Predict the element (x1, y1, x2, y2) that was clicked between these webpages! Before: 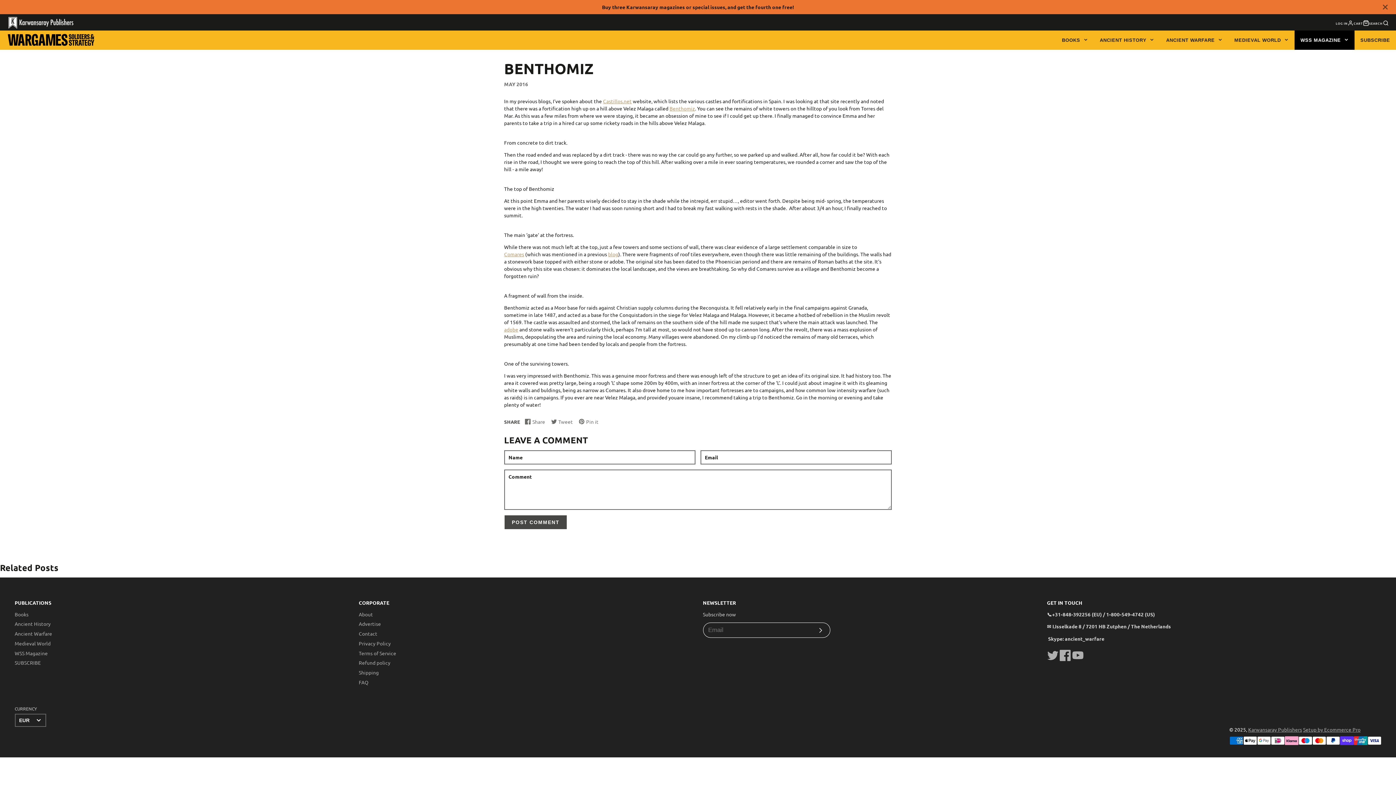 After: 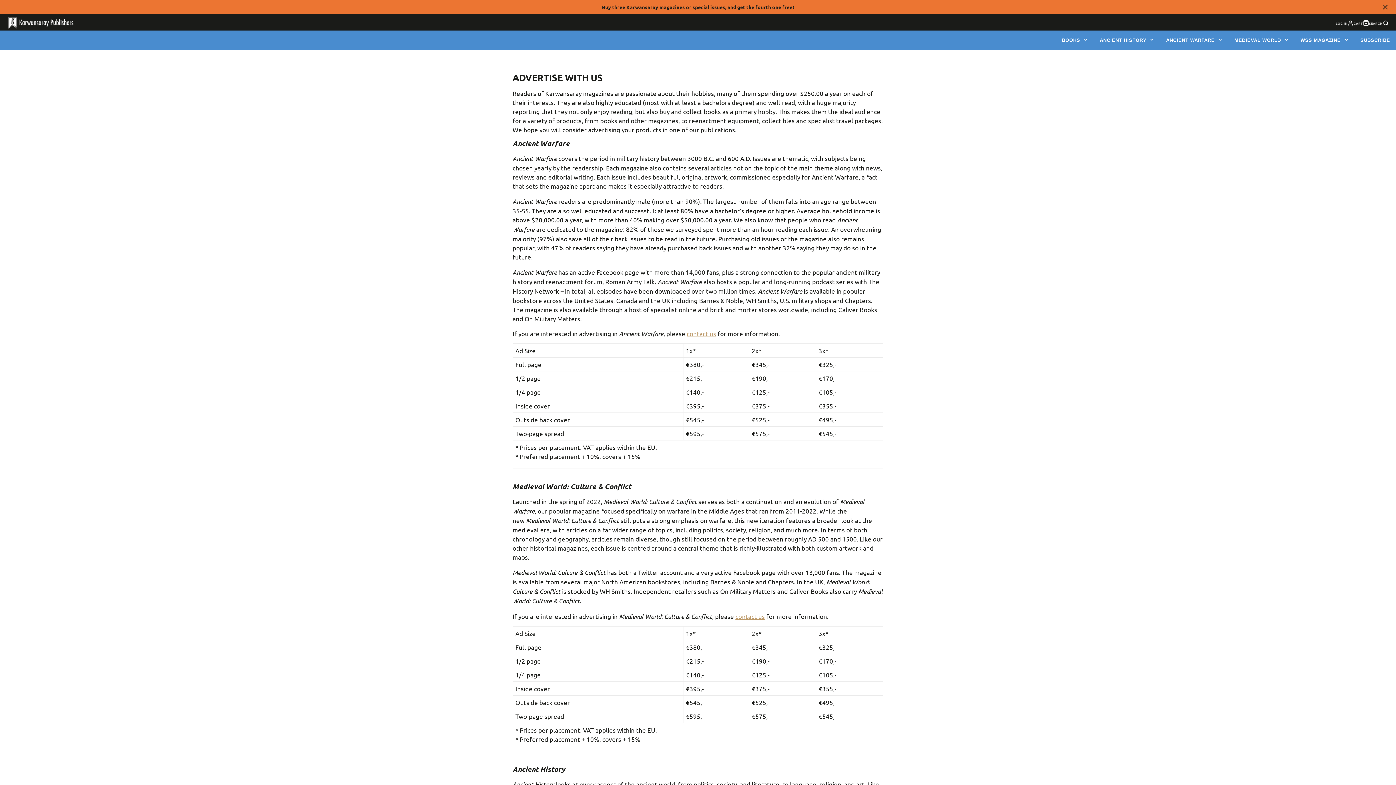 Action: label: Advertise bbox: (358, 620, 381, 627)